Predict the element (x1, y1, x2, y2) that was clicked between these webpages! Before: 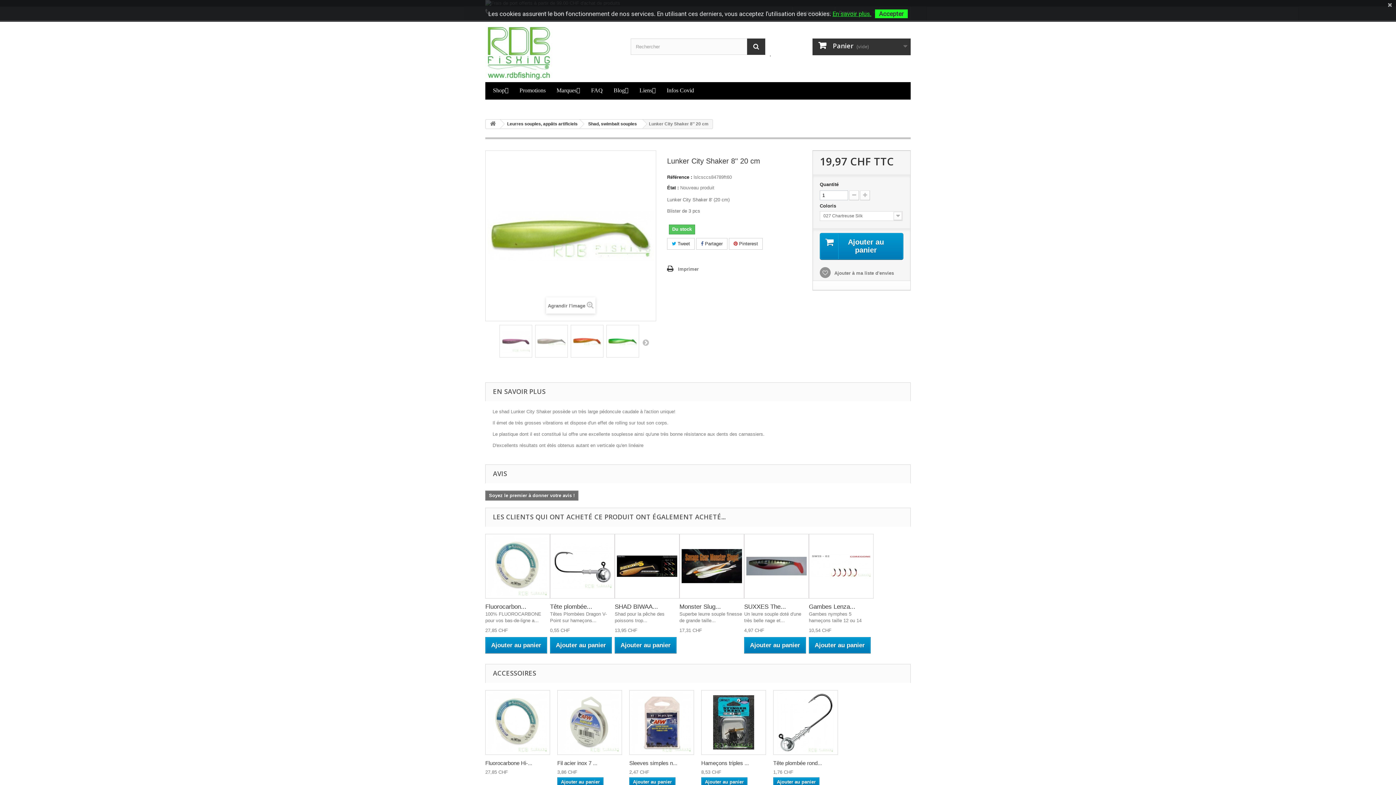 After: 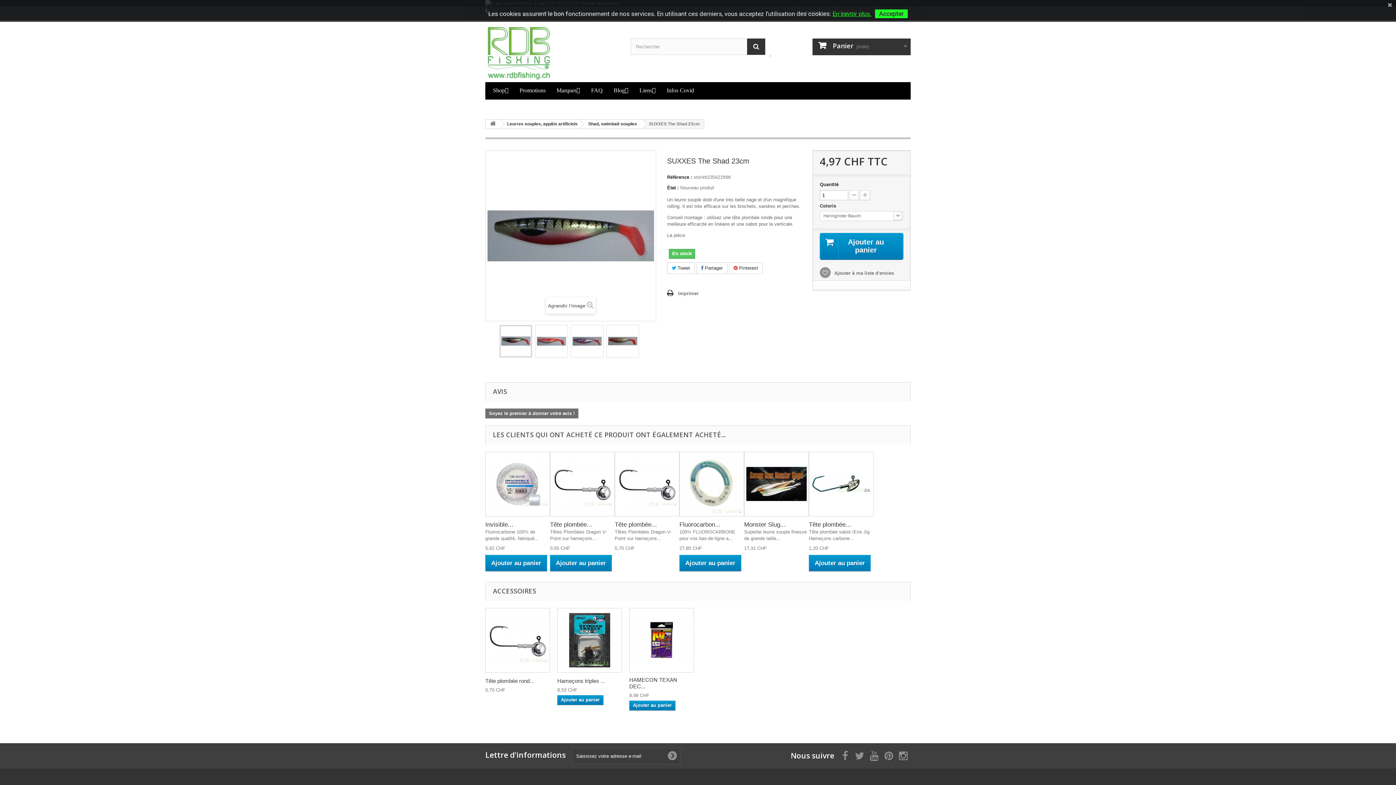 Action: bbox: (744, 534, 809, 598)